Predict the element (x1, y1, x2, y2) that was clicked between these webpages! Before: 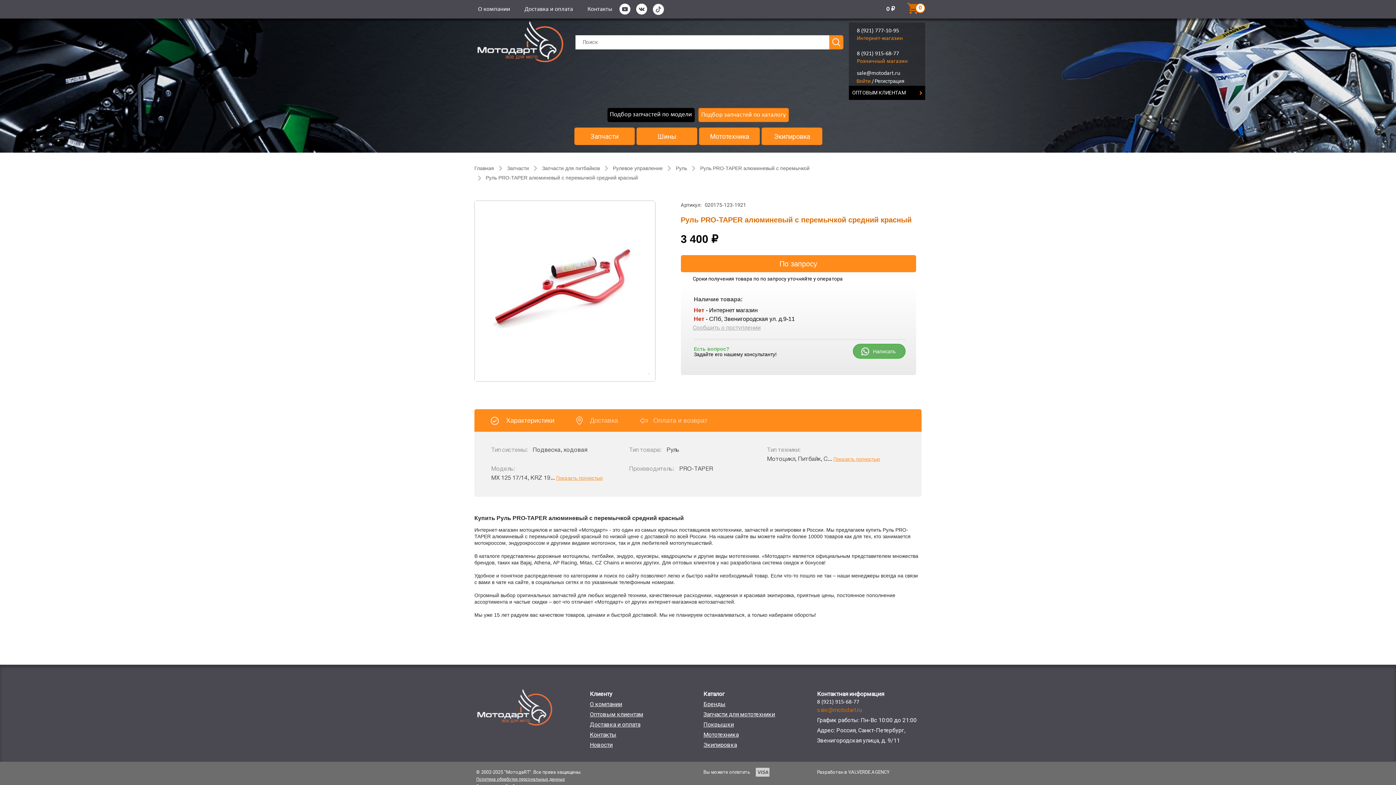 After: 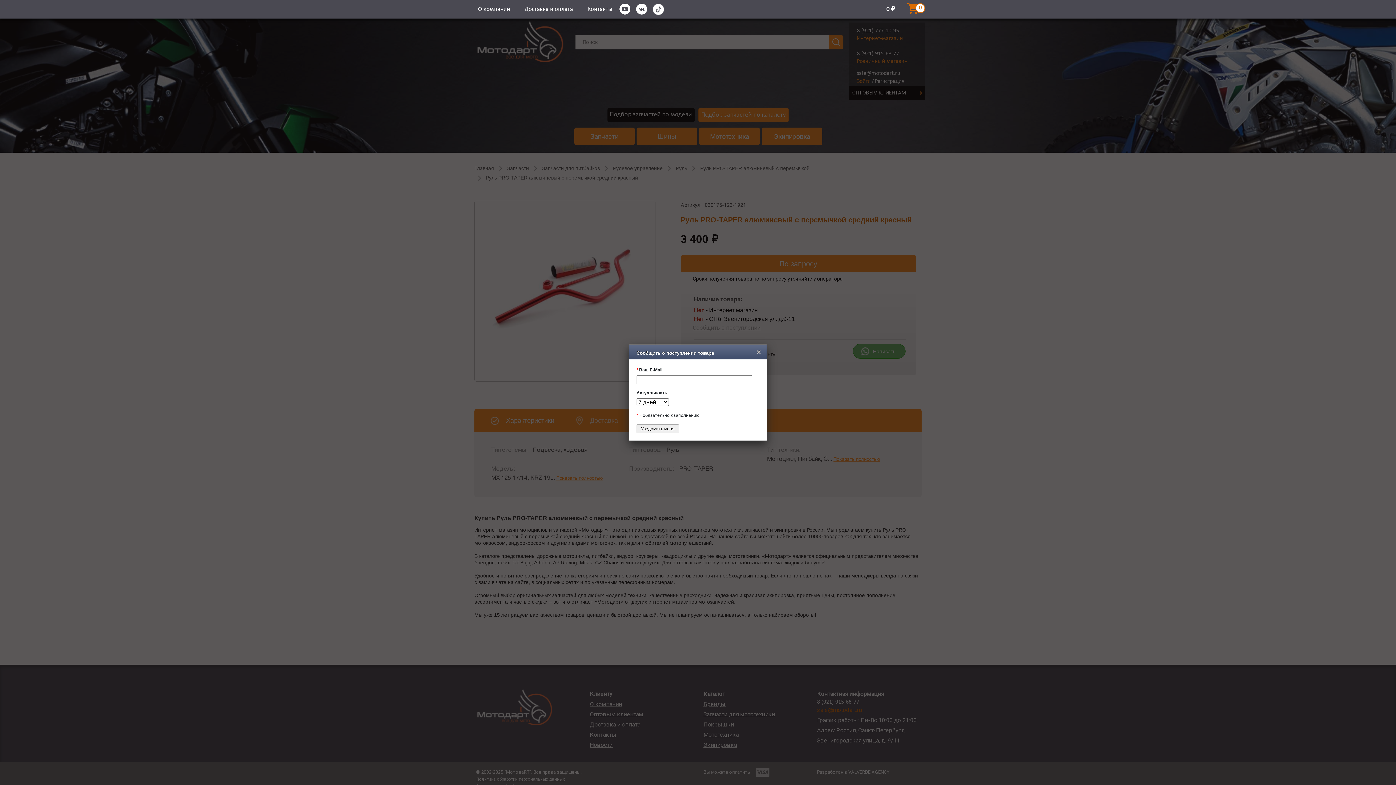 Action: label: Сообщить о поступлении bbox: (692, 324, 760, 331)